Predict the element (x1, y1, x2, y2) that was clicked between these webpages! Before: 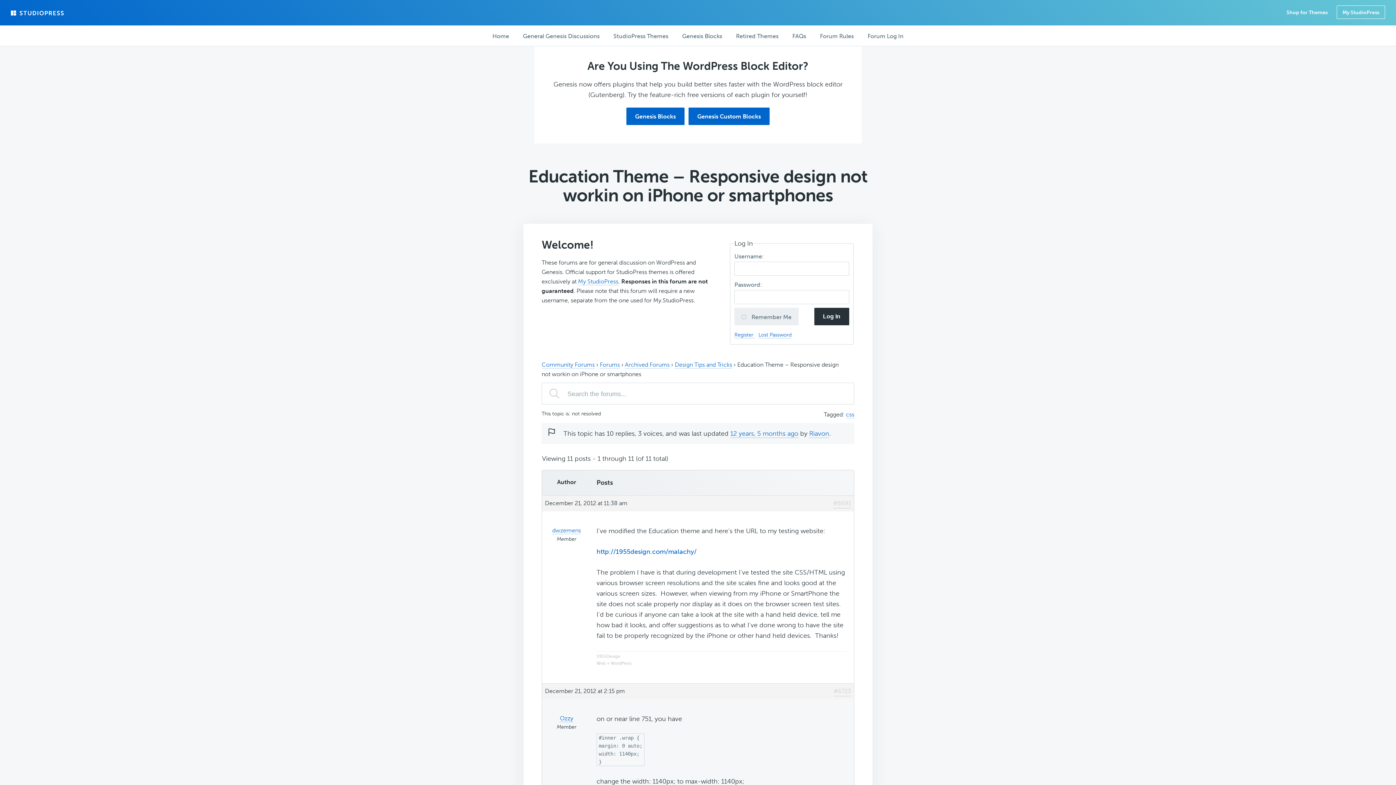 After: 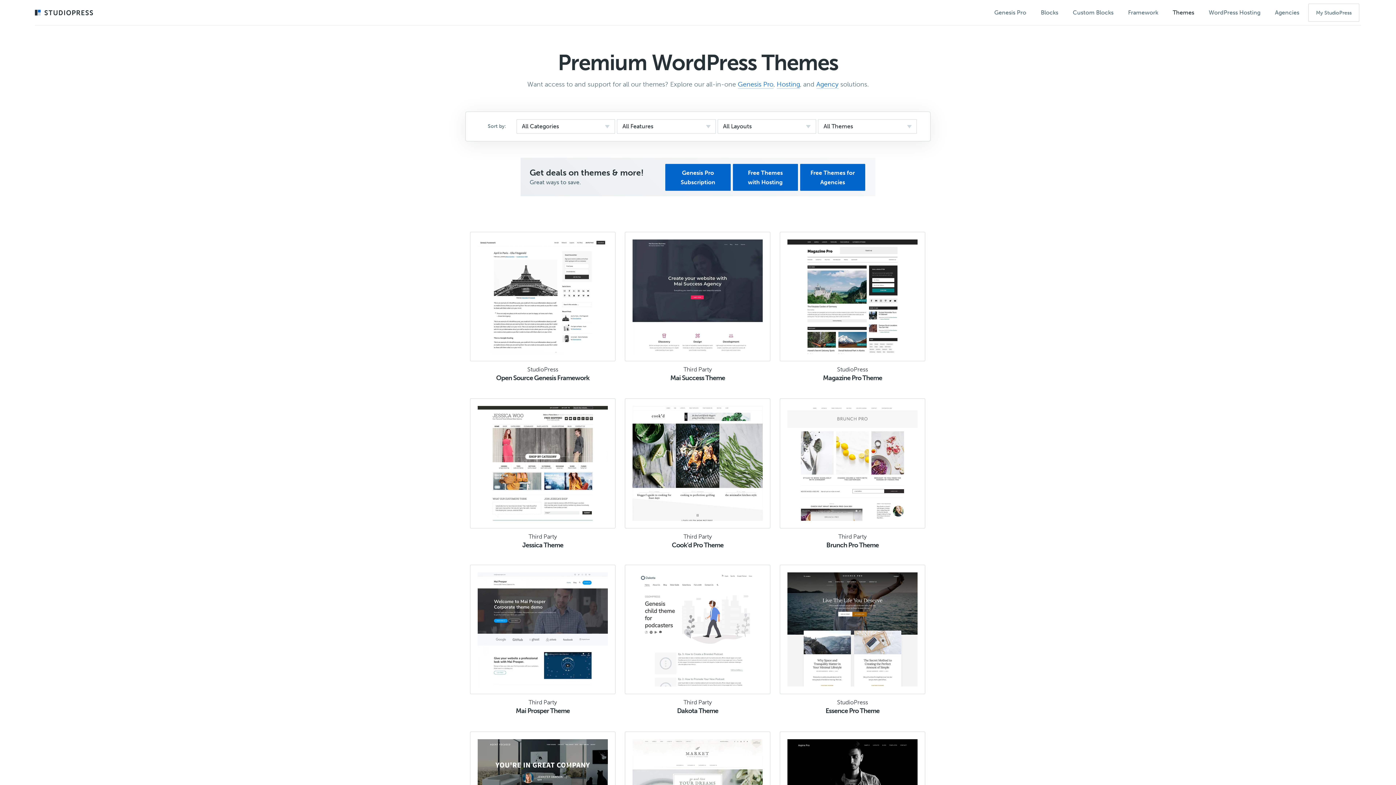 Action: bbox: (1282, 0, 1332, 25) label: Shop for Themes